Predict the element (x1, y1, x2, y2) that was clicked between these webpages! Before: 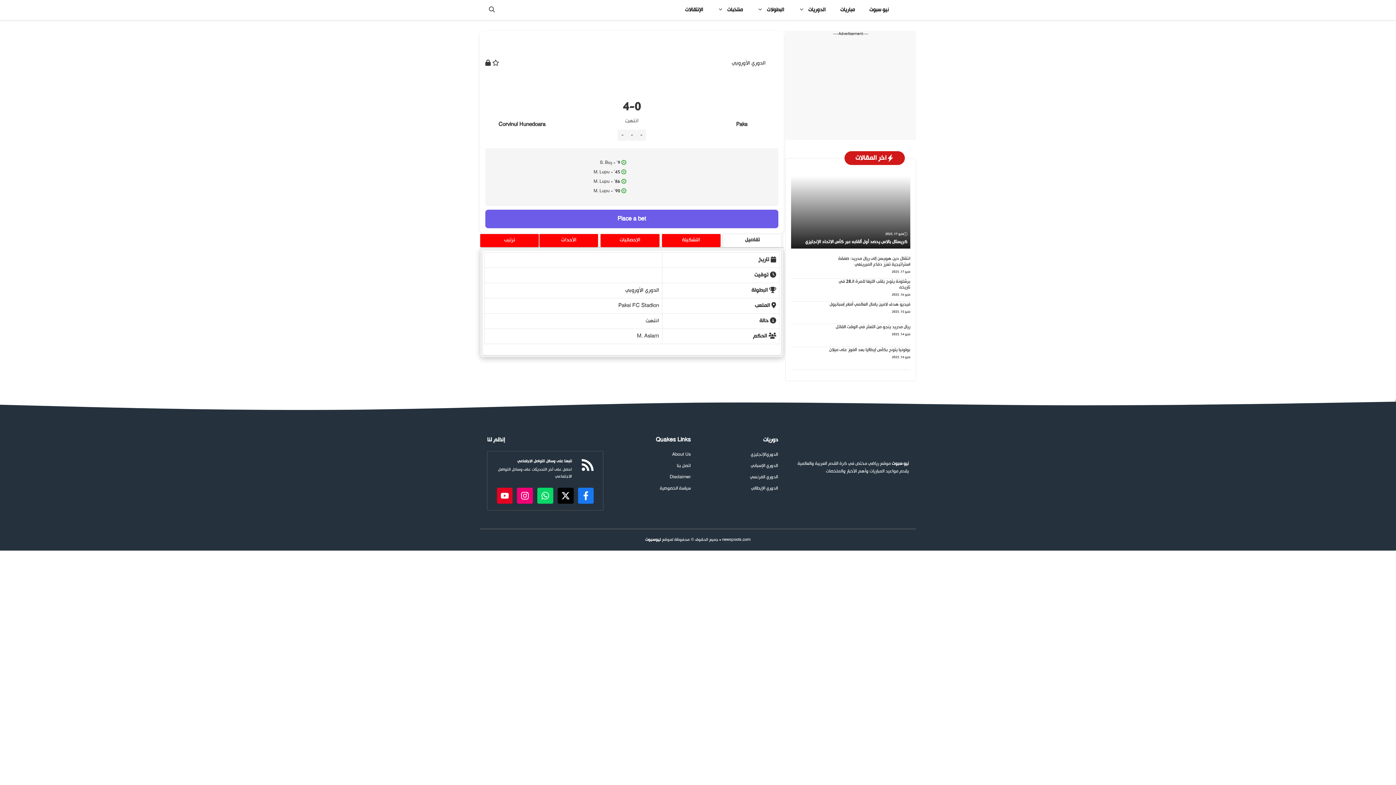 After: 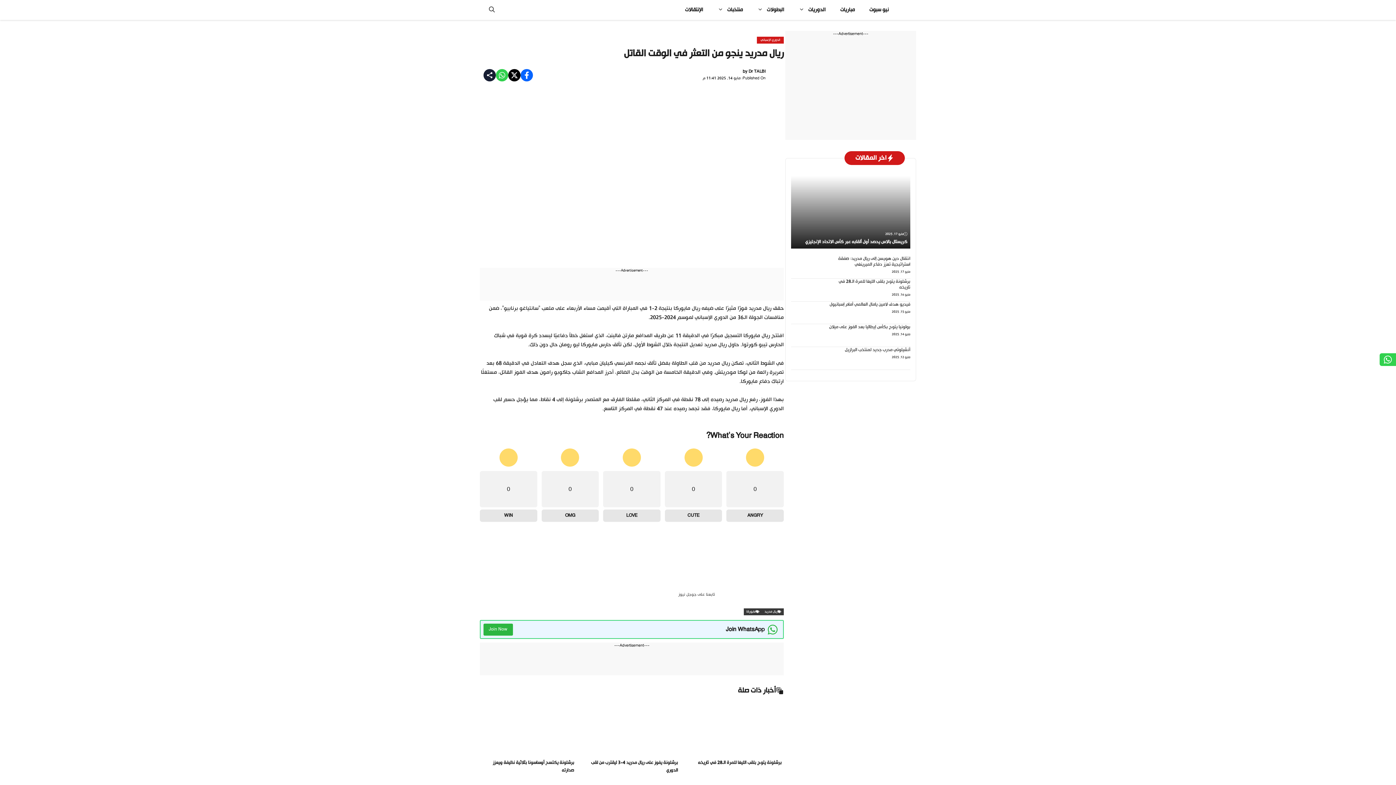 Action: label: ريال مدريد ينجو من التعثر في الوقت القاتل bbox: (836, 323, 910, 331)